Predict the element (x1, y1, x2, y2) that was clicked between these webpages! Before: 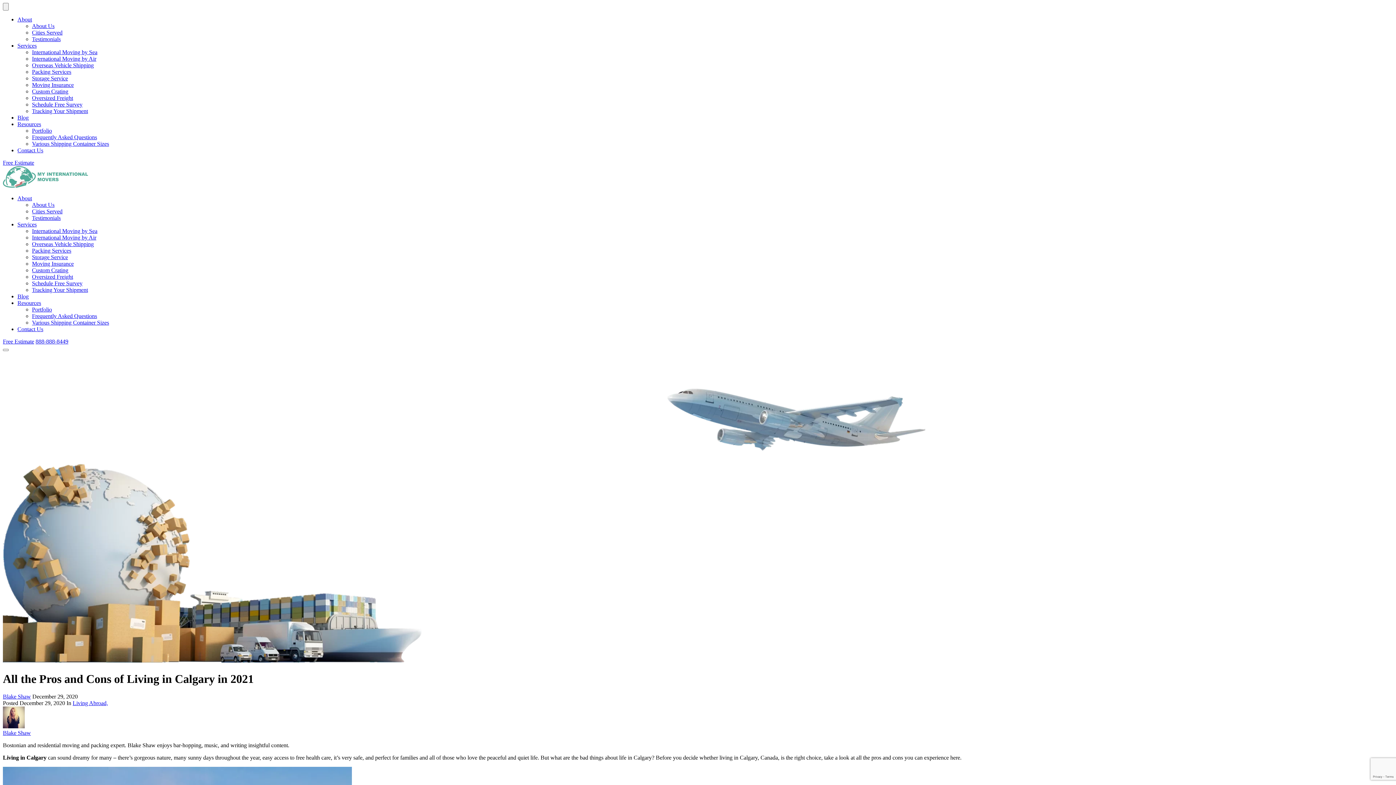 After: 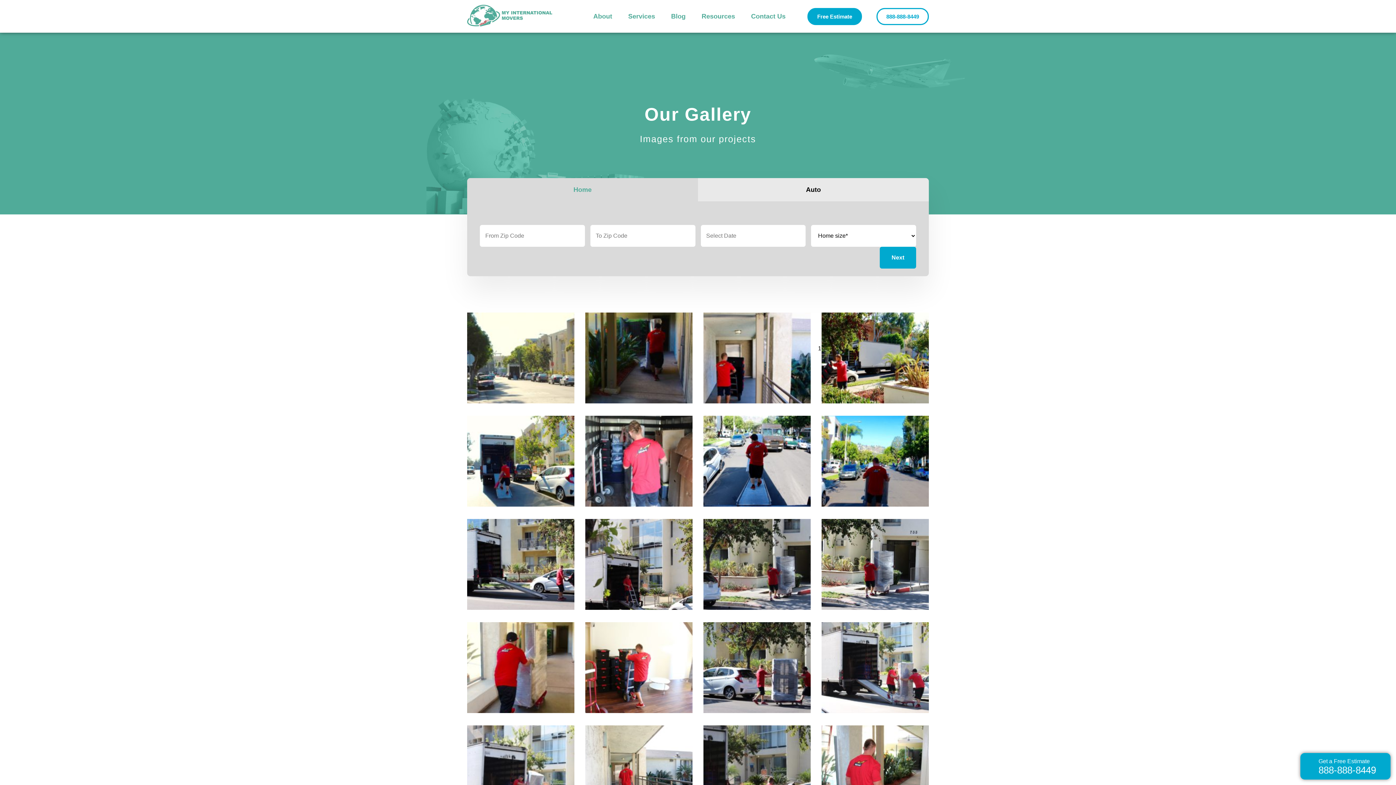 Action: label: Portfolio bbox: (32, 306, 52, 312)